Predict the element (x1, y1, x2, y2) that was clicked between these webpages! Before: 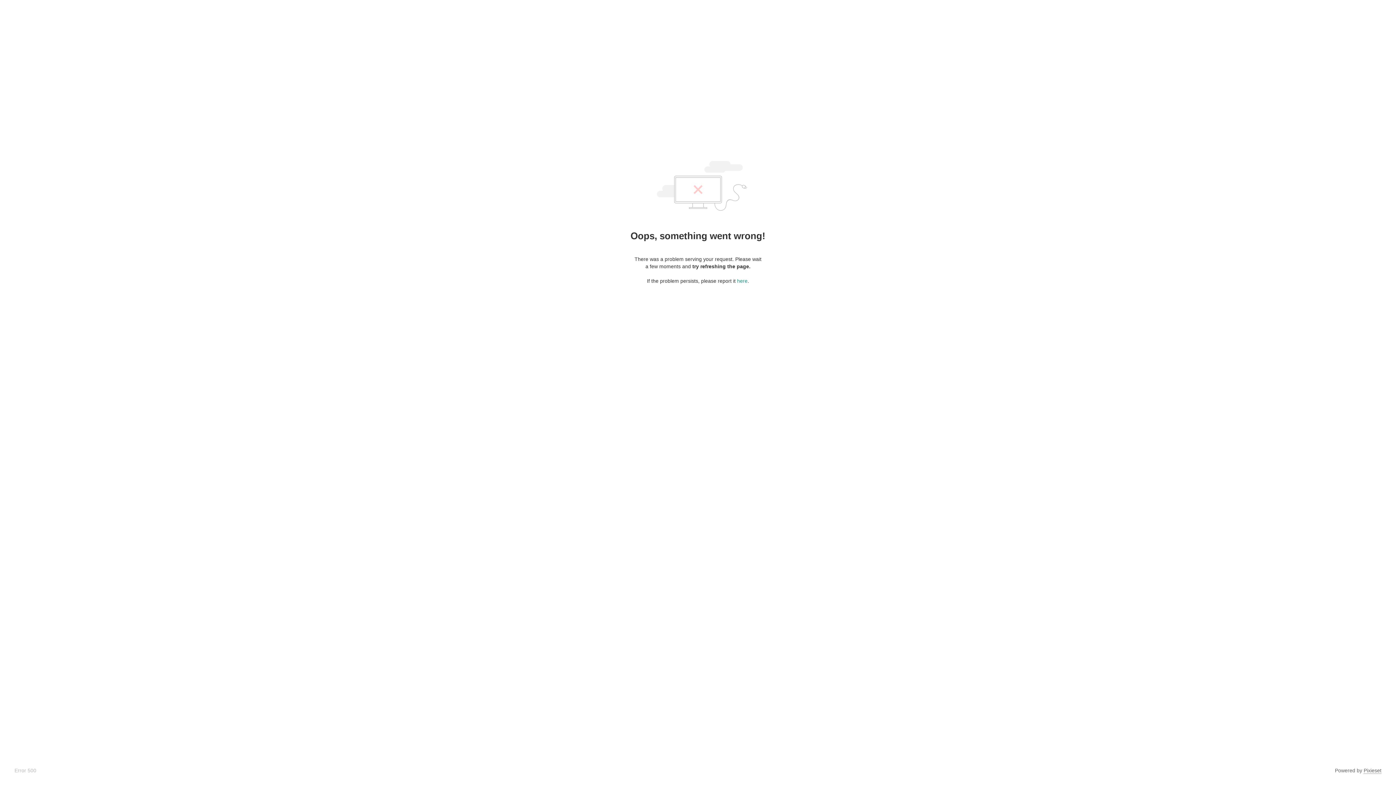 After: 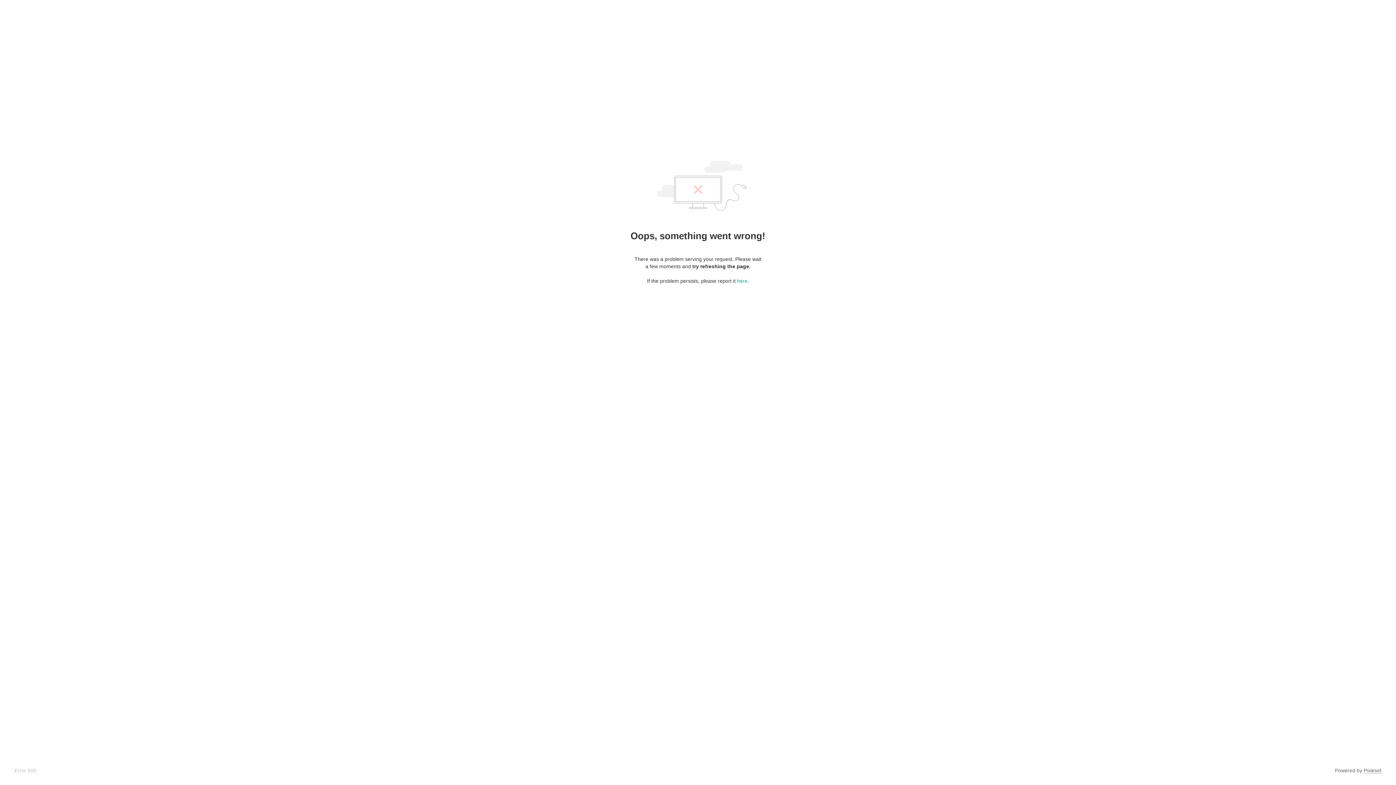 Action: bbox: (1364, 768, 1381, 774) label: Pixieset